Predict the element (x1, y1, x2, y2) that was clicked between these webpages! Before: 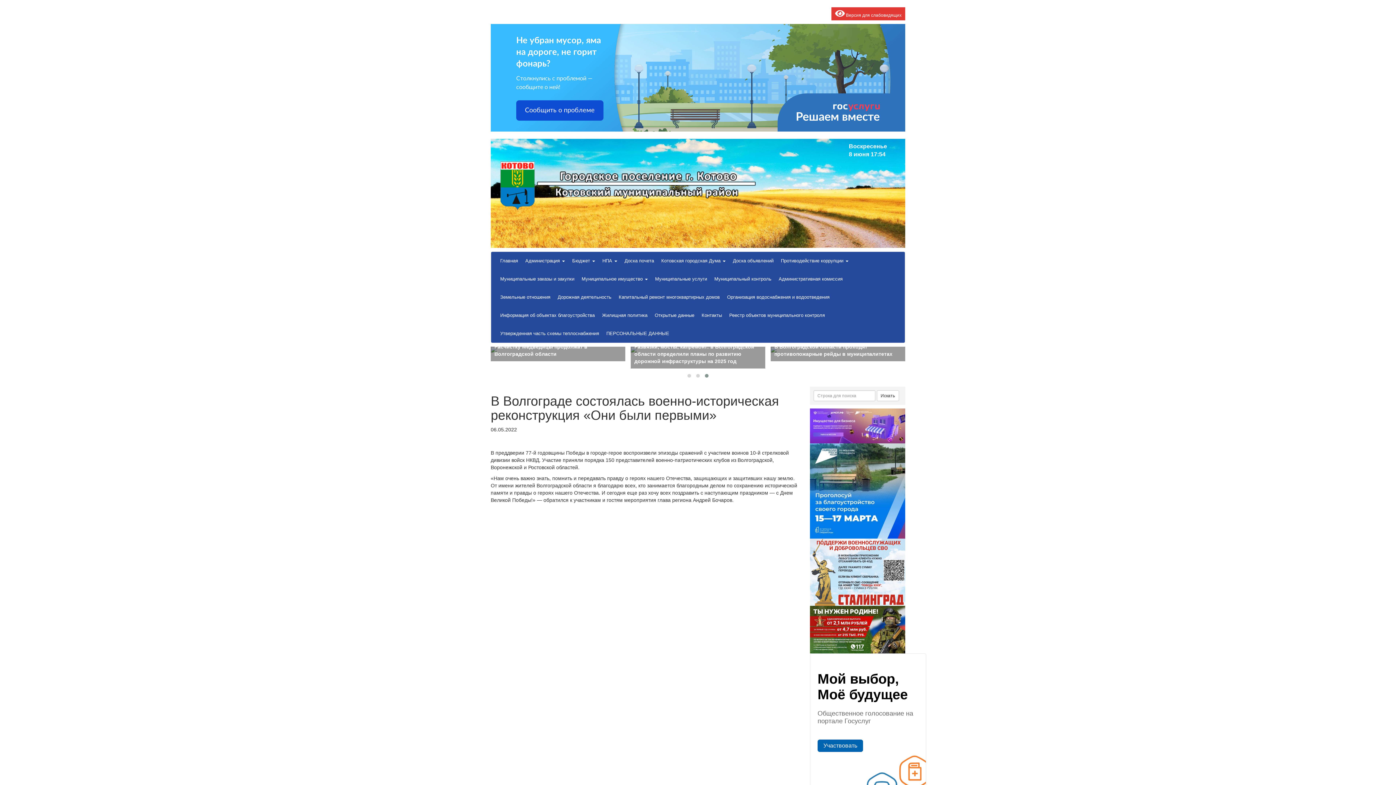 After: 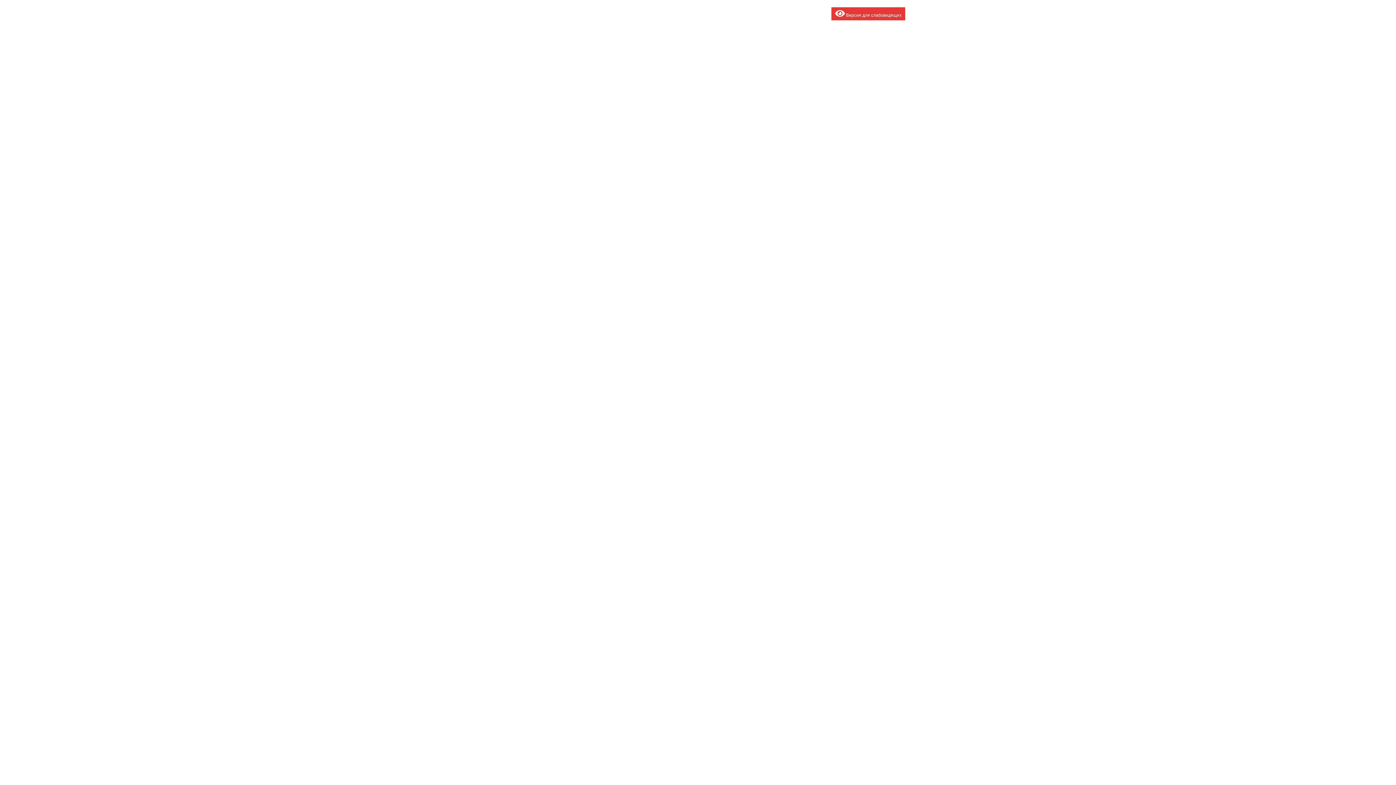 Action: bbox: (496, 181, 758, 187)